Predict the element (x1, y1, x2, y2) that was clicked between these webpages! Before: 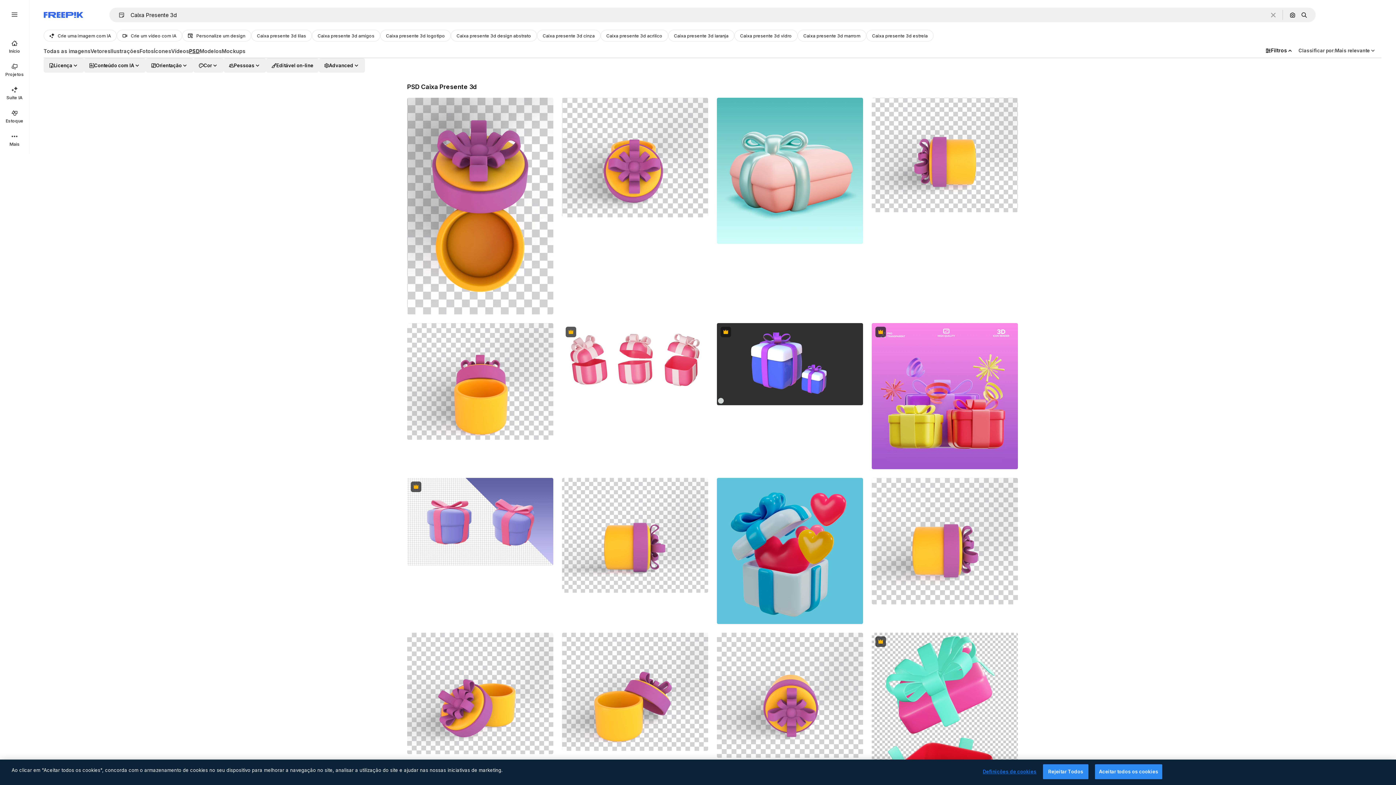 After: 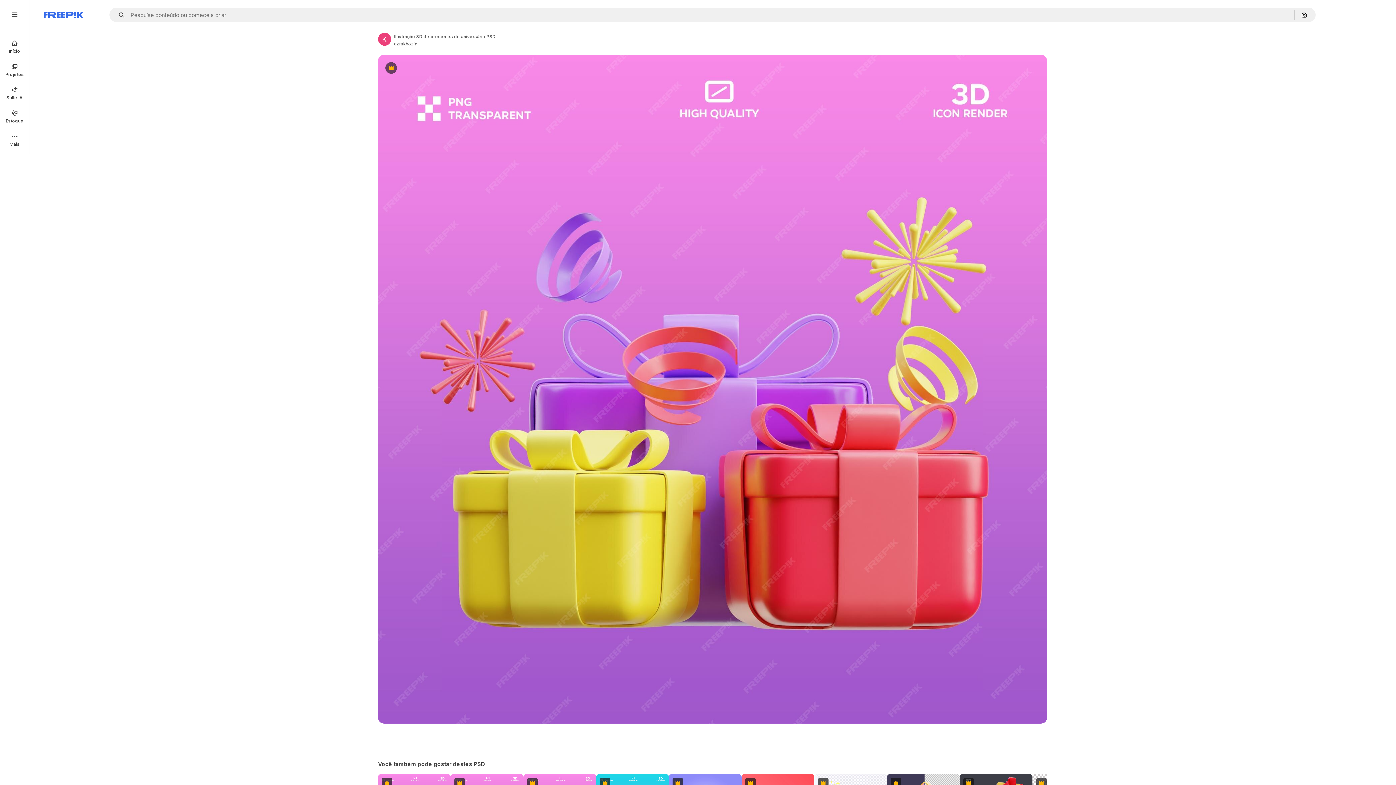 Action: bbox: (872, 323, 1018, 469)